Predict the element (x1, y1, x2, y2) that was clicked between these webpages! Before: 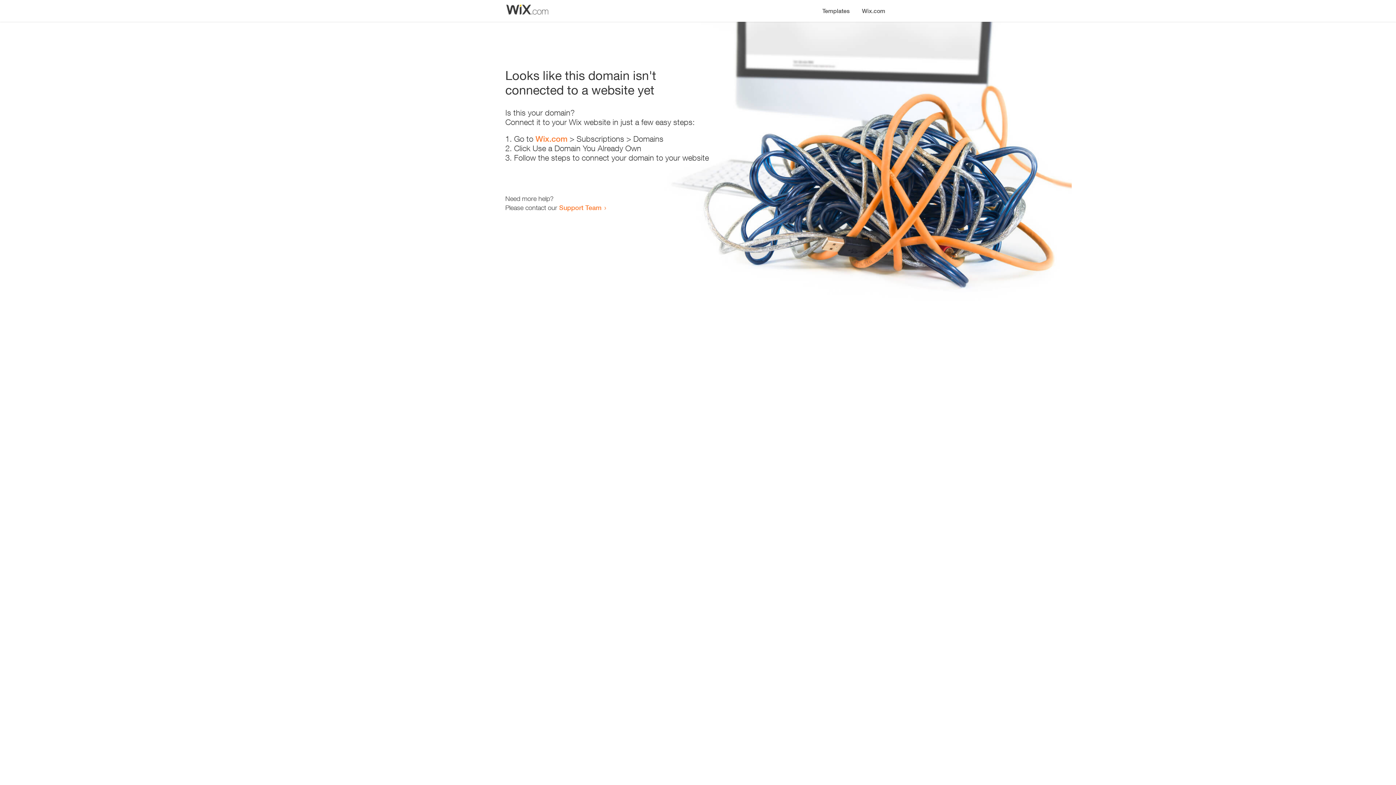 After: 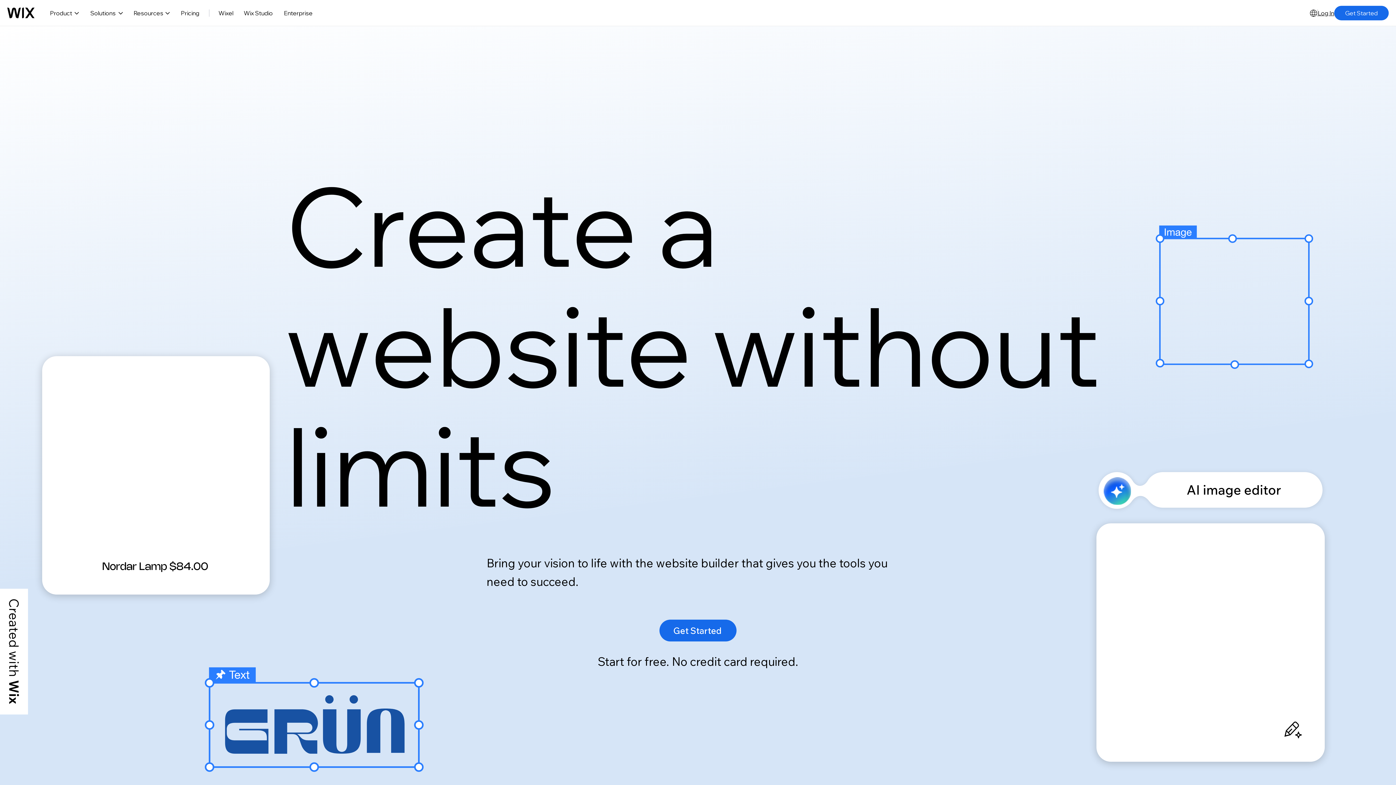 Action: bbox: (535, 134, 567, 143) label: Wix.com